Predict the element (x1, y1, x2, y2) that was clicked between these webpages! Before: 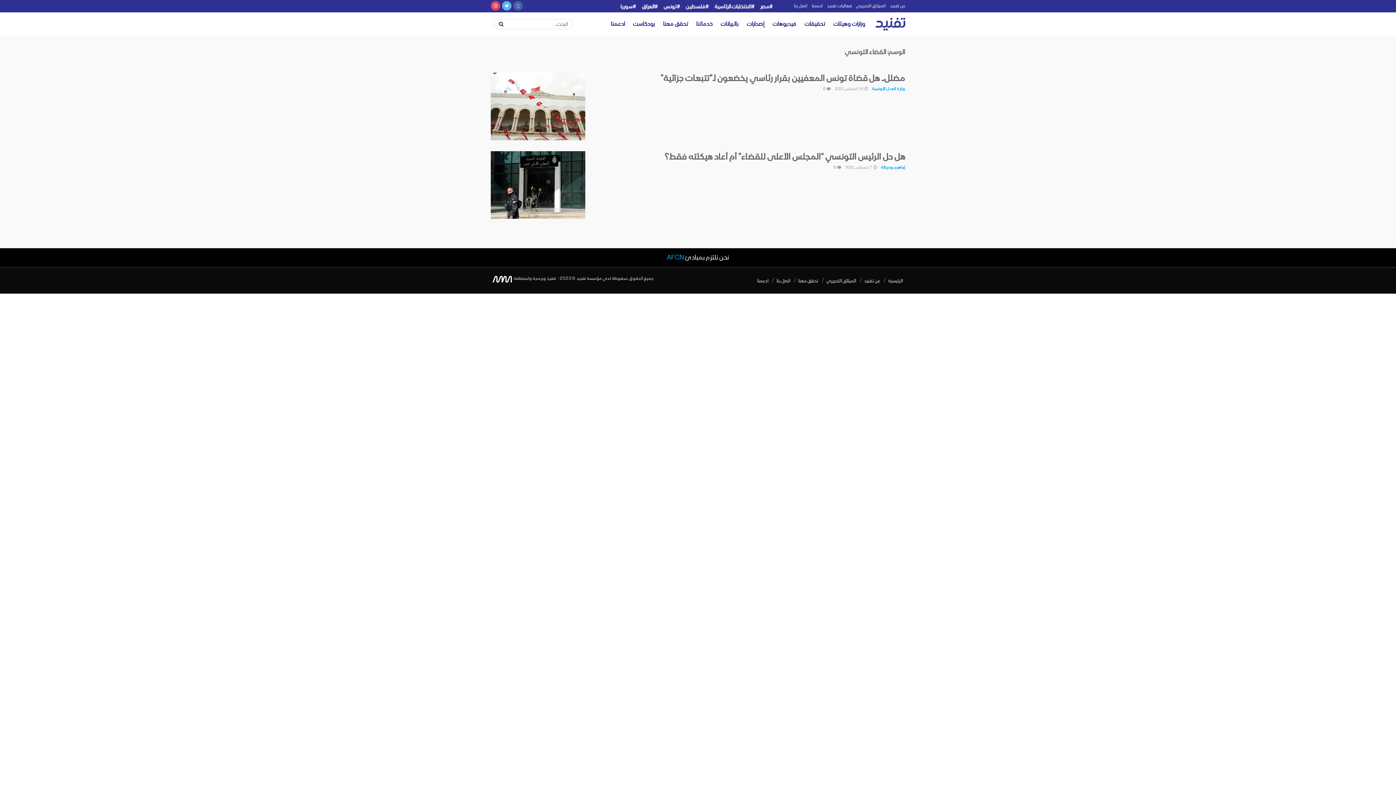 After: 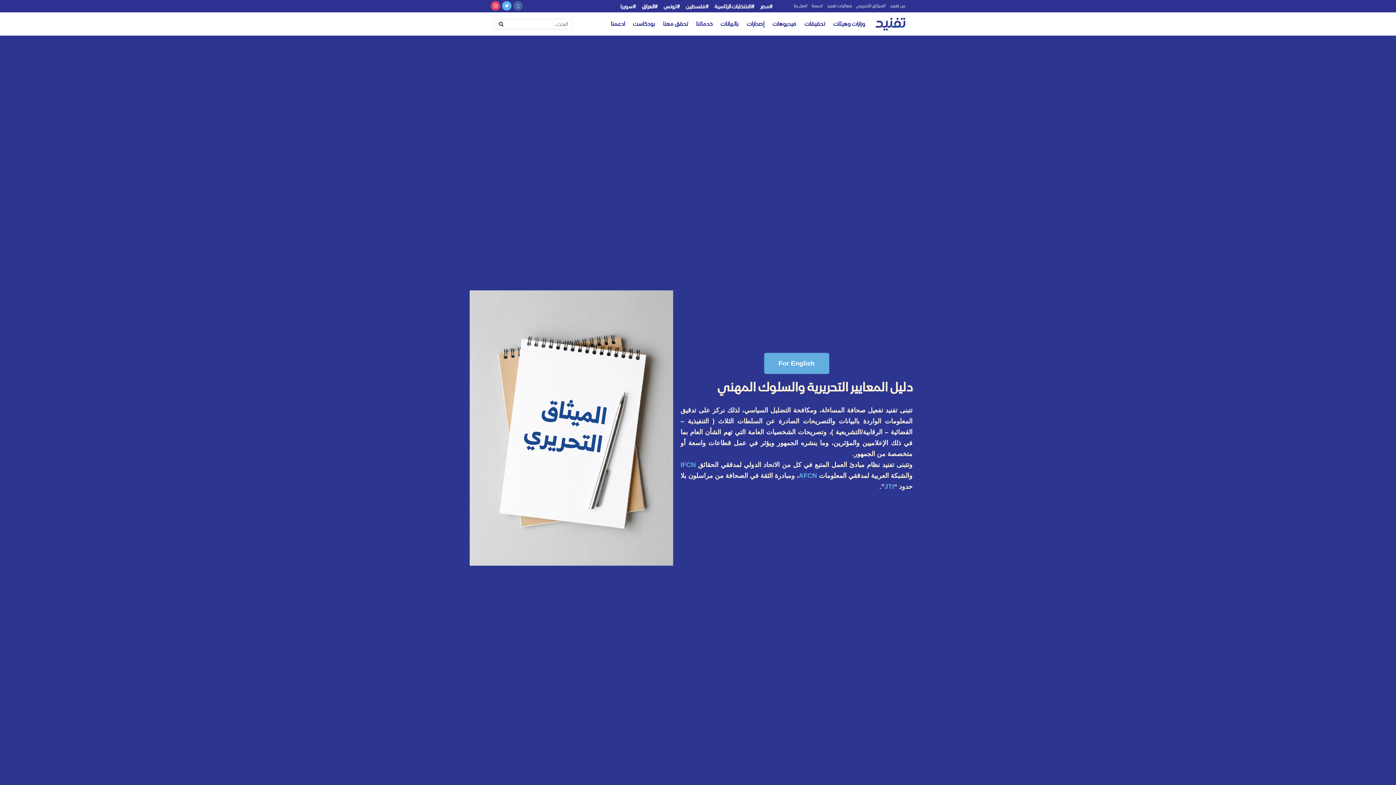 Action: label: الميثاق التحريري bbox: (856, 0, 885, 12)